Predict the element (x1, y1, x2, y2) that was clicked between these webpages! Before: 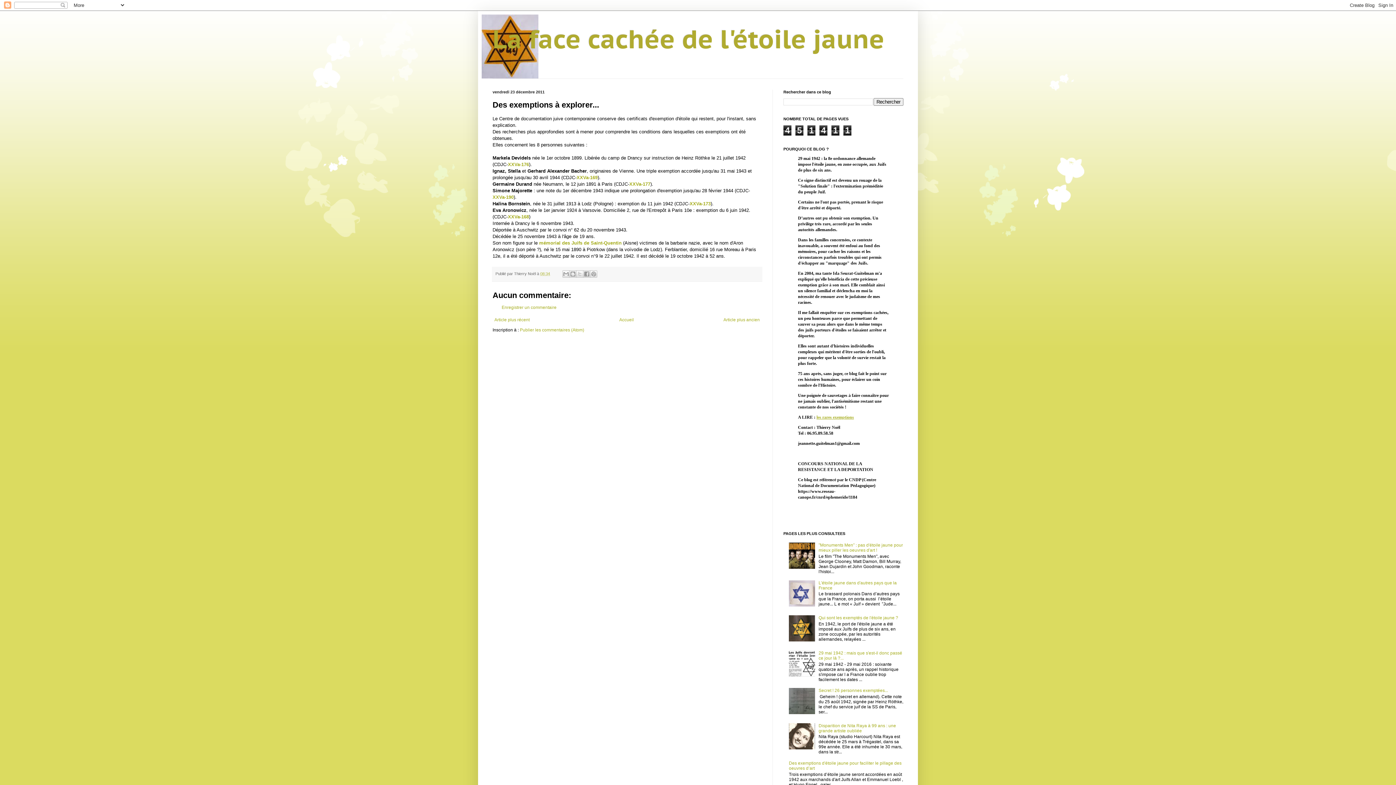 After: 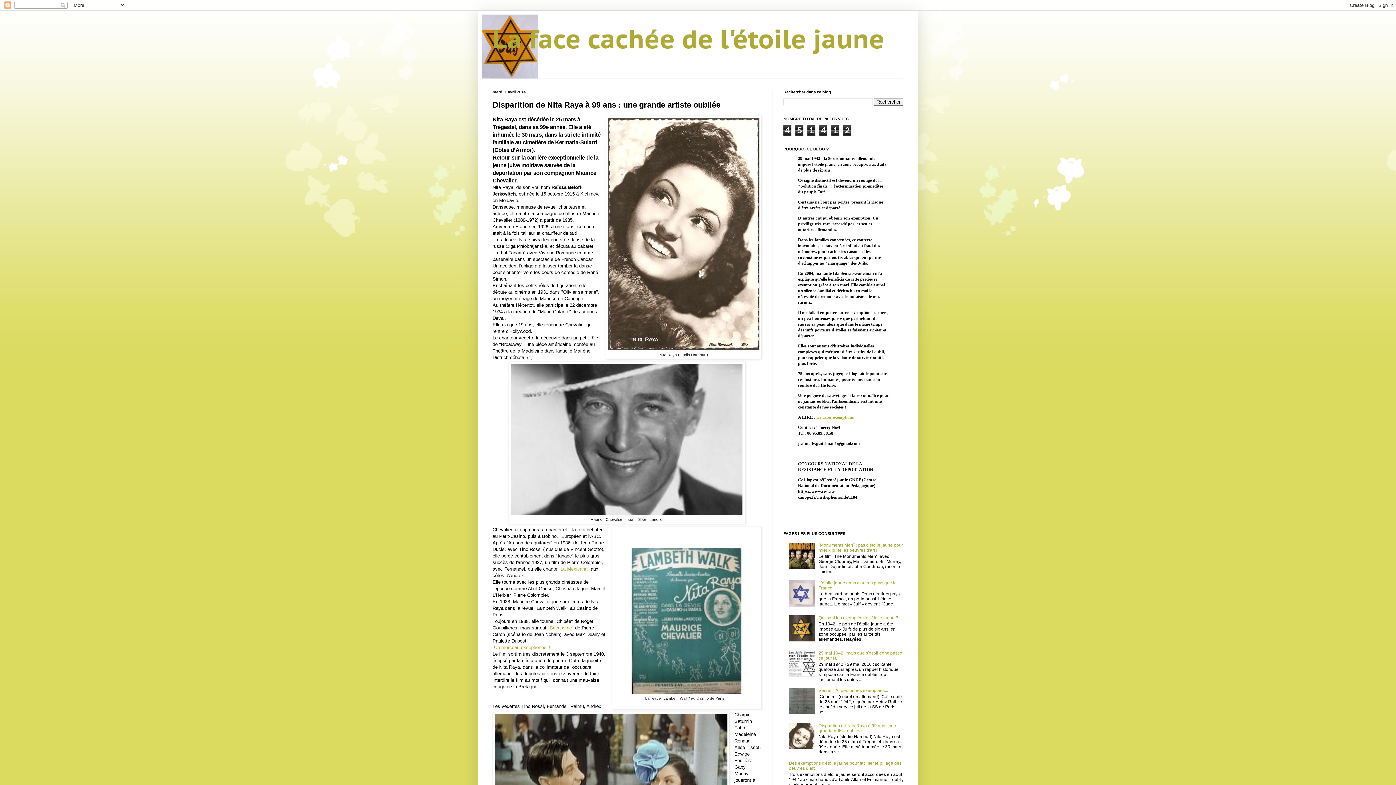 Action: label: Disparition de Nita Raya à 99 ans : une grande artiste oubliée bbox: (818, 723, 896, 733)